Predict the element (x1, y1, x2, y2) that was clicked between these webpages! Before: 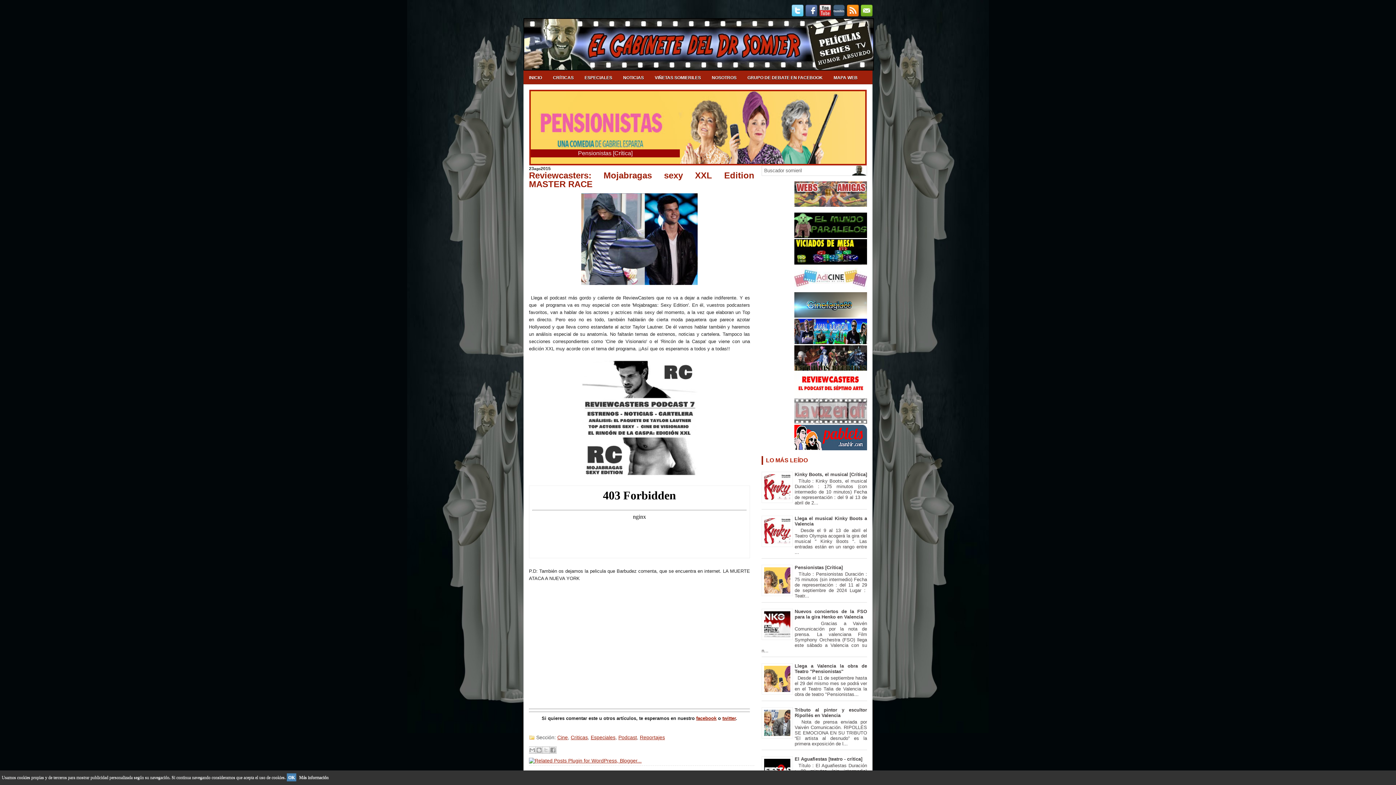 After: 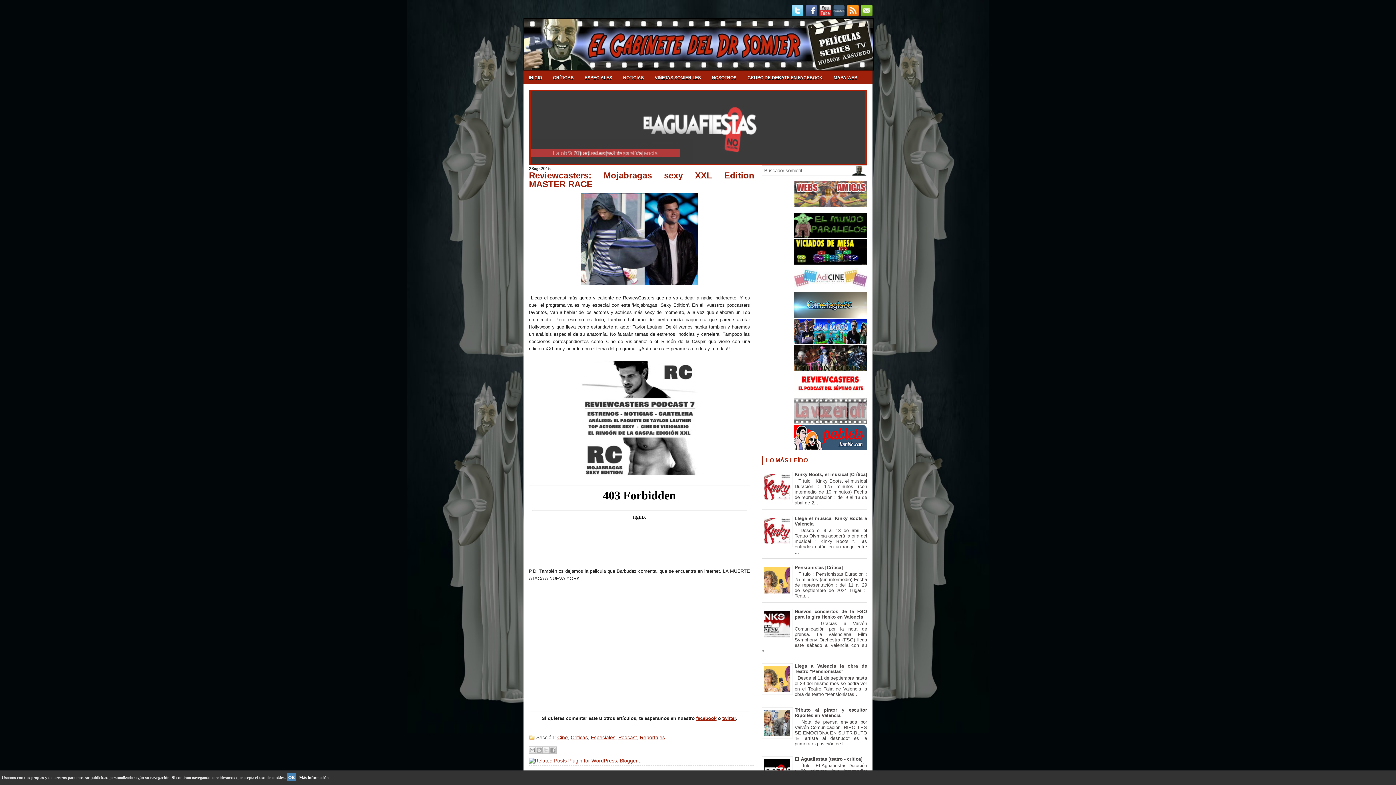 Action: bbox: (794, 419, 867, 425)